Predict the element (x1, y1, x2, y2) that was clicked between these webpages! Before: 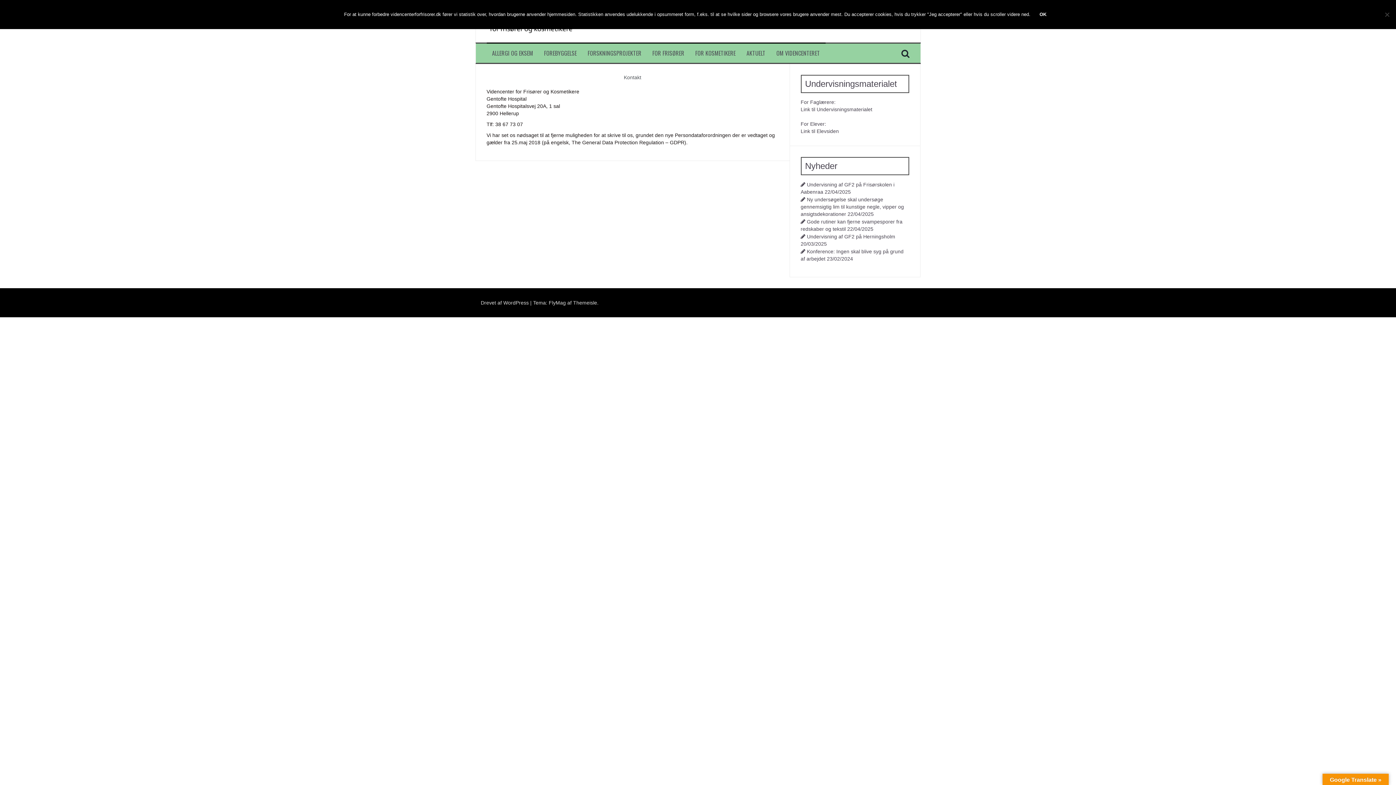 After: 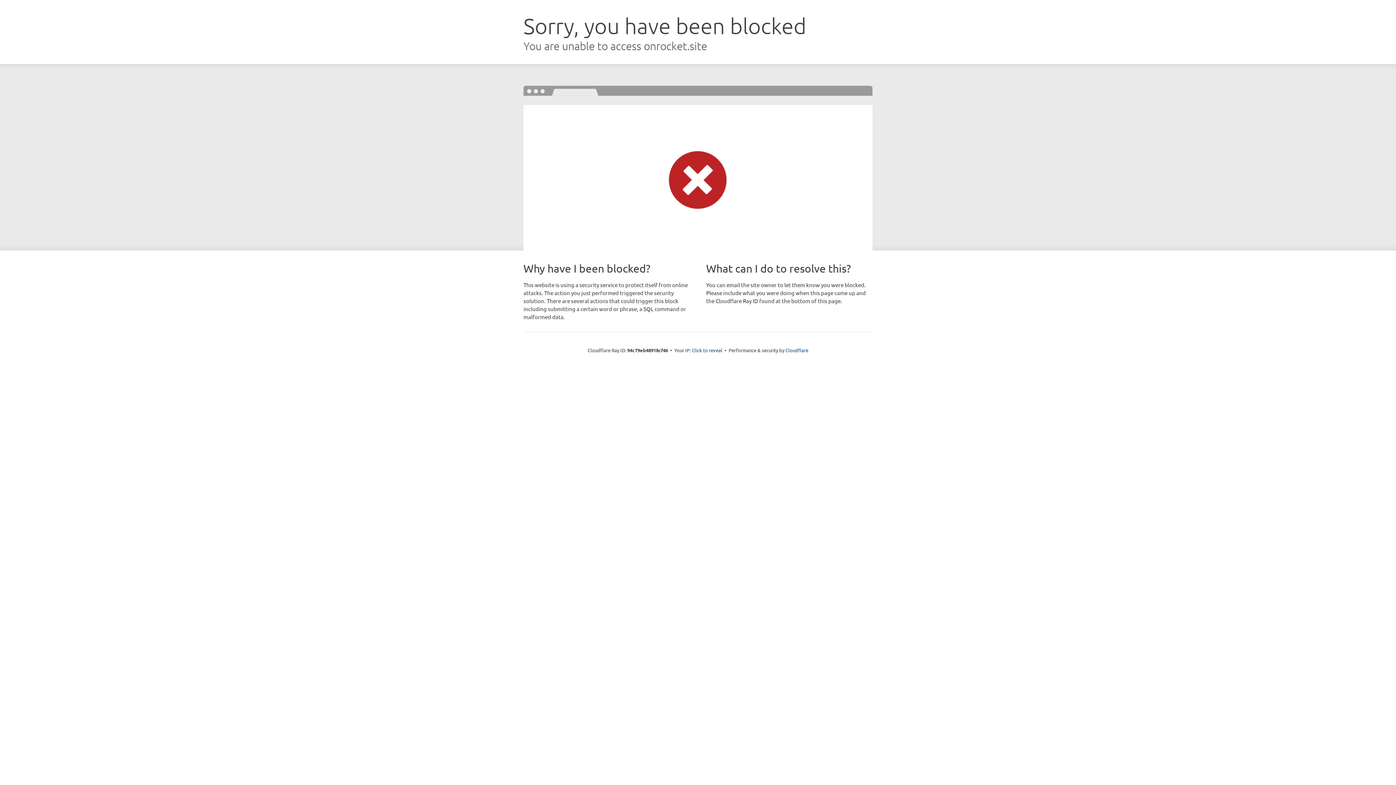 Action: bbox: (548, 299, 566, 305) label: FlyMag